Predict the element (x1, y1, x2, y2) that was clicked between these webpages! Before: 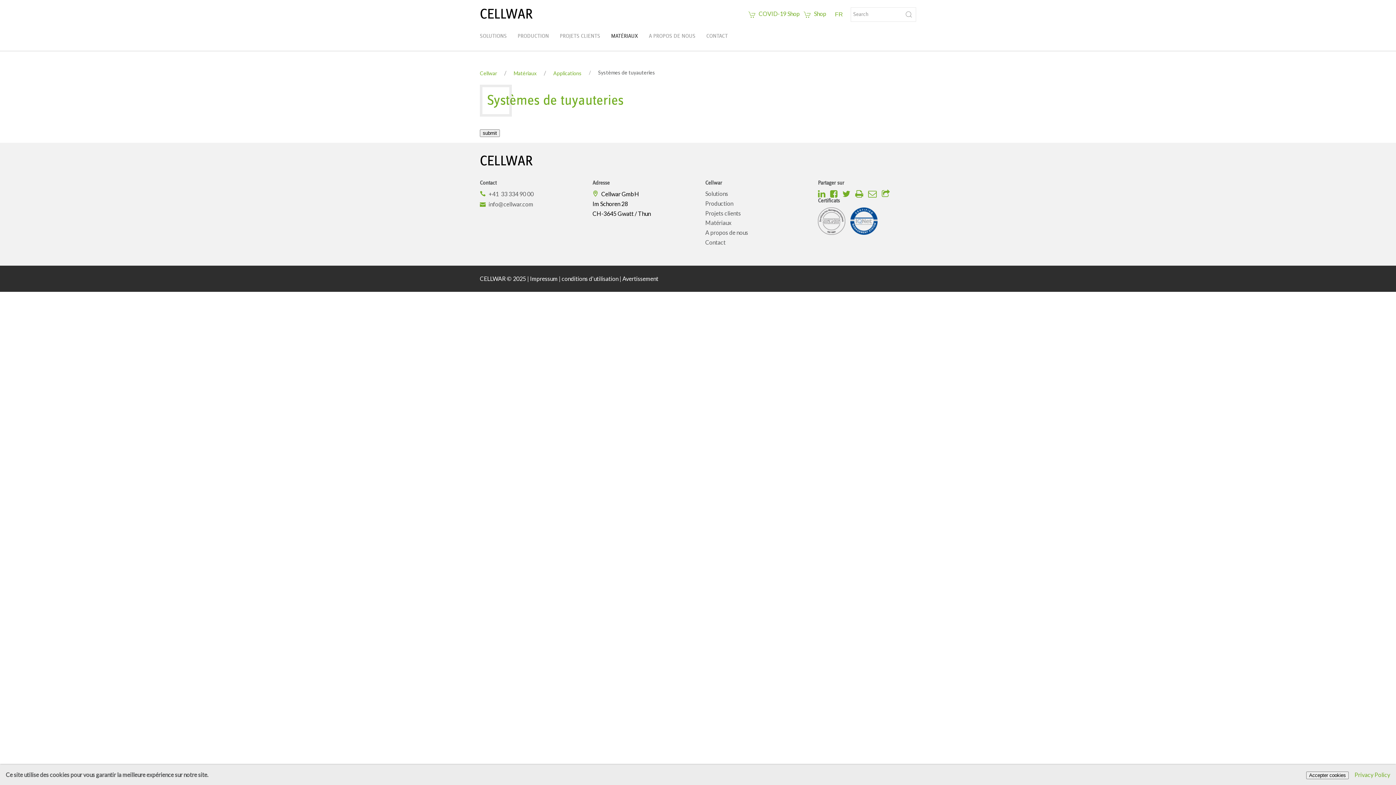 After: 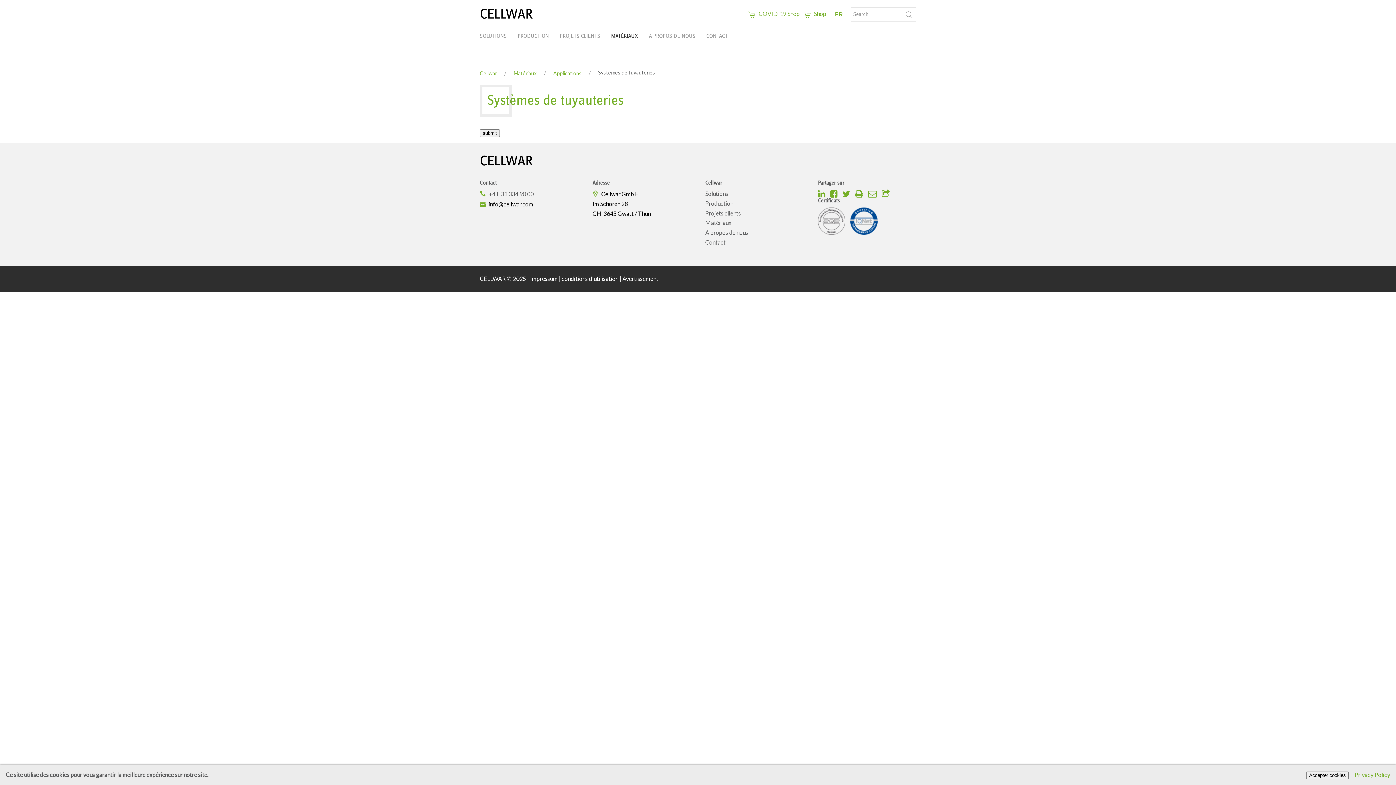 Action: bbox: (480, 199, 578, 208) label: info@cellwar.com